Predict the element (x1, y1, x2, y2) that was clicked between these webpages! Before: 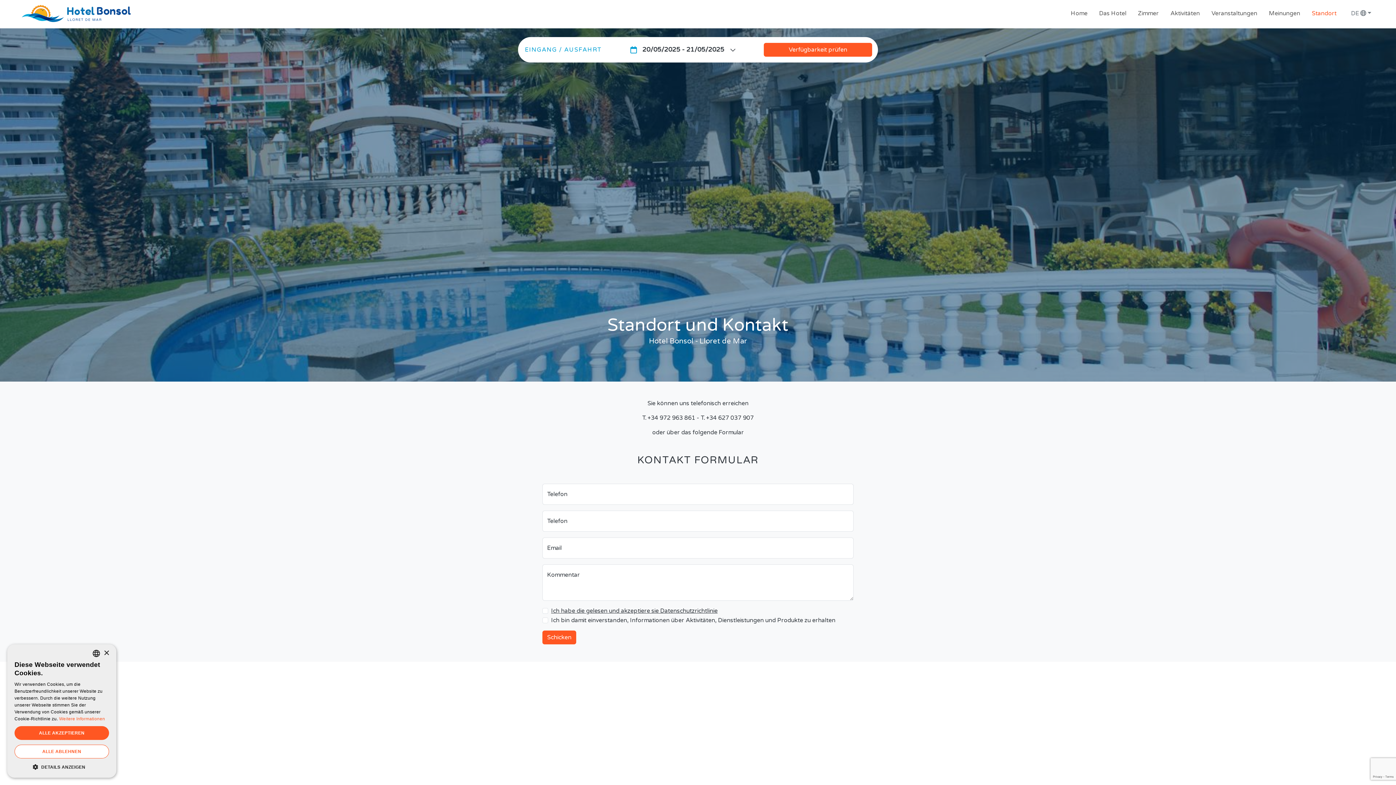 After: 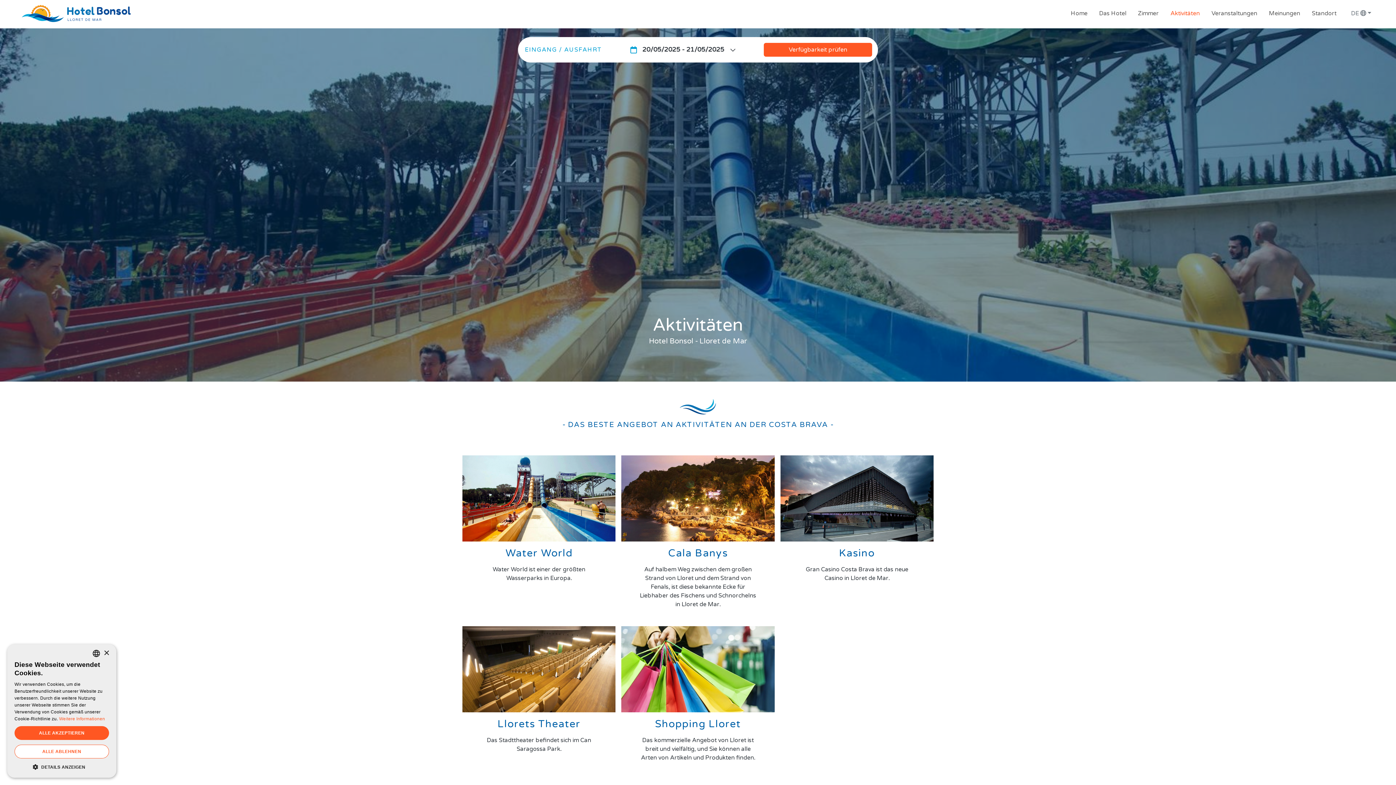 Action: label: Aktivitäten bbox: (1167, 6, 1203, 20)